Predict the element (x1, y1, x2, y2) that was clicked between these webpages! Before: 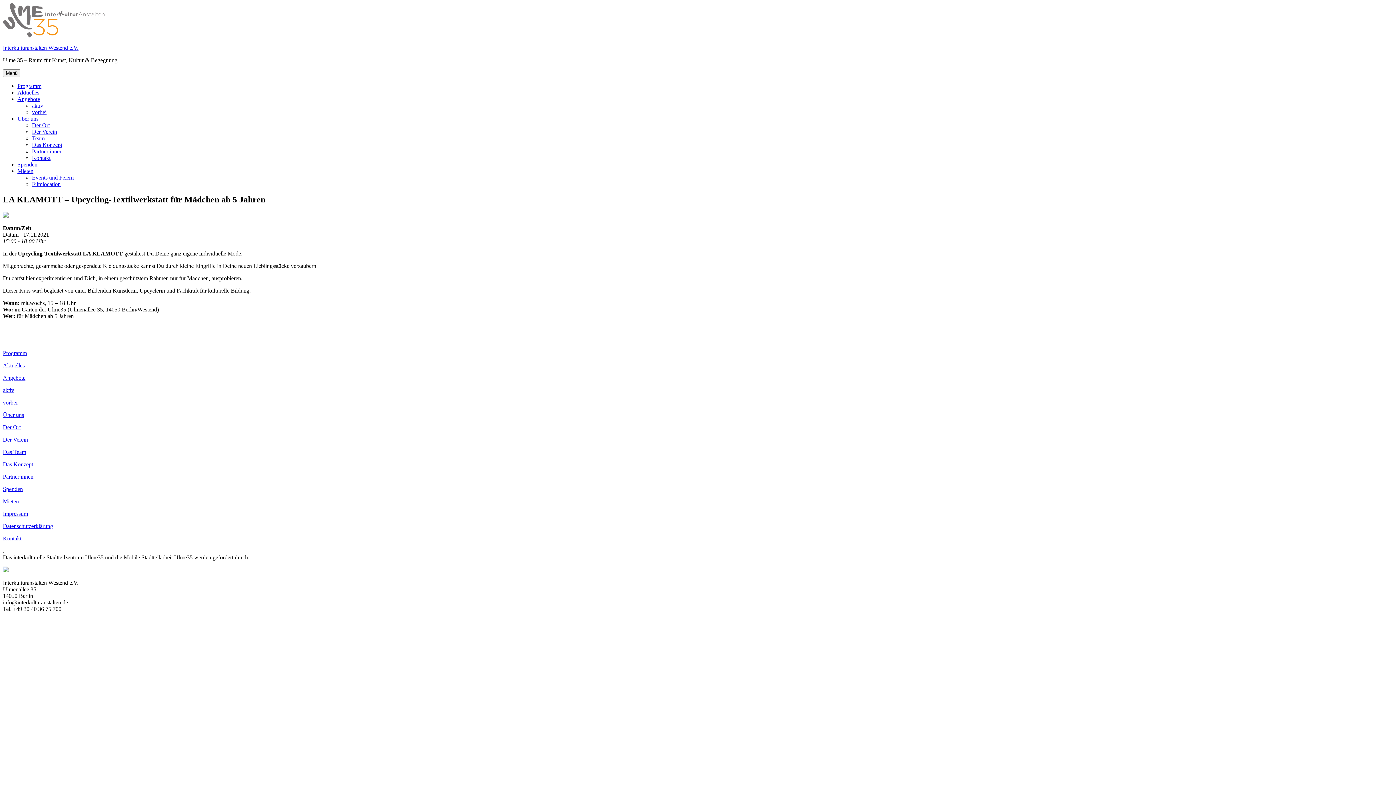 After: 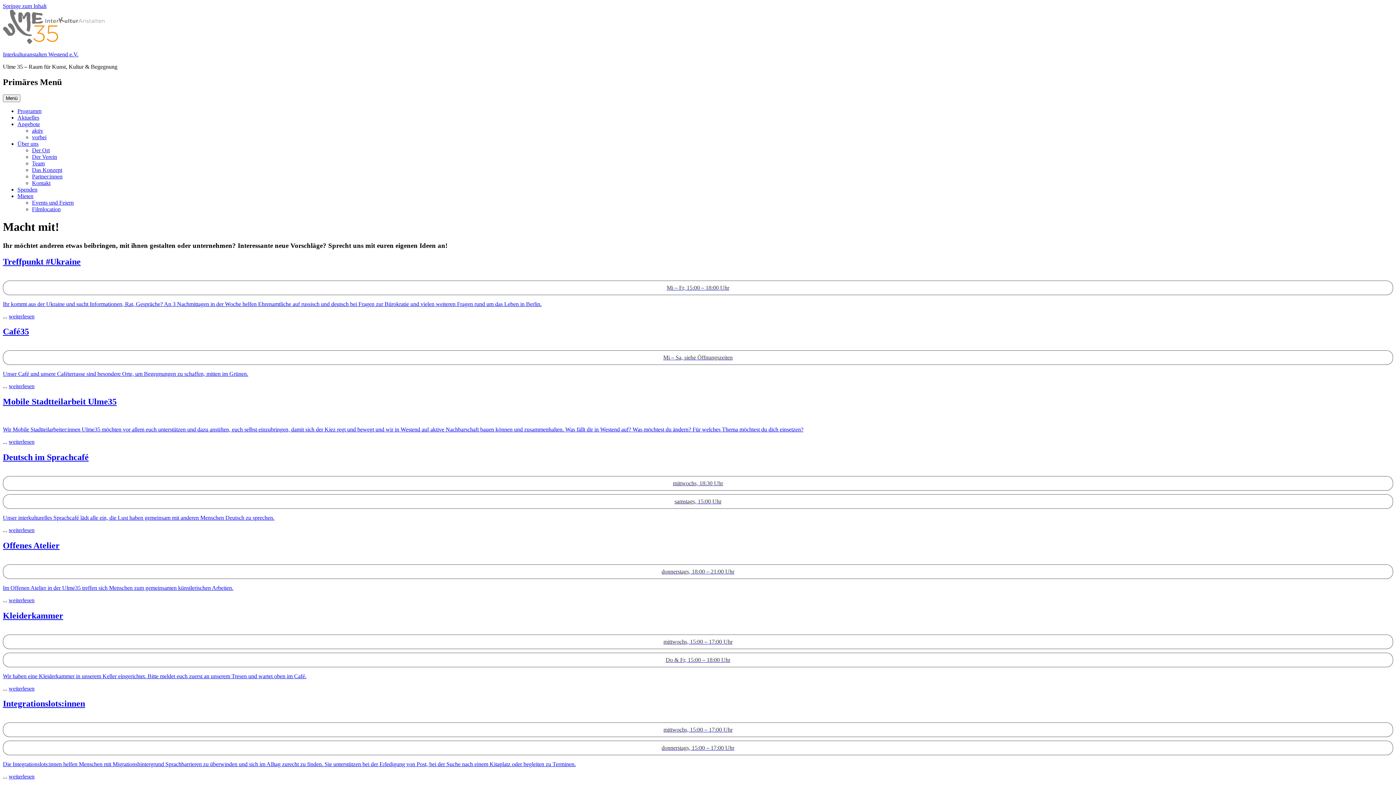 Action: label: aktiv bbox: (2, 387, 14, 393)